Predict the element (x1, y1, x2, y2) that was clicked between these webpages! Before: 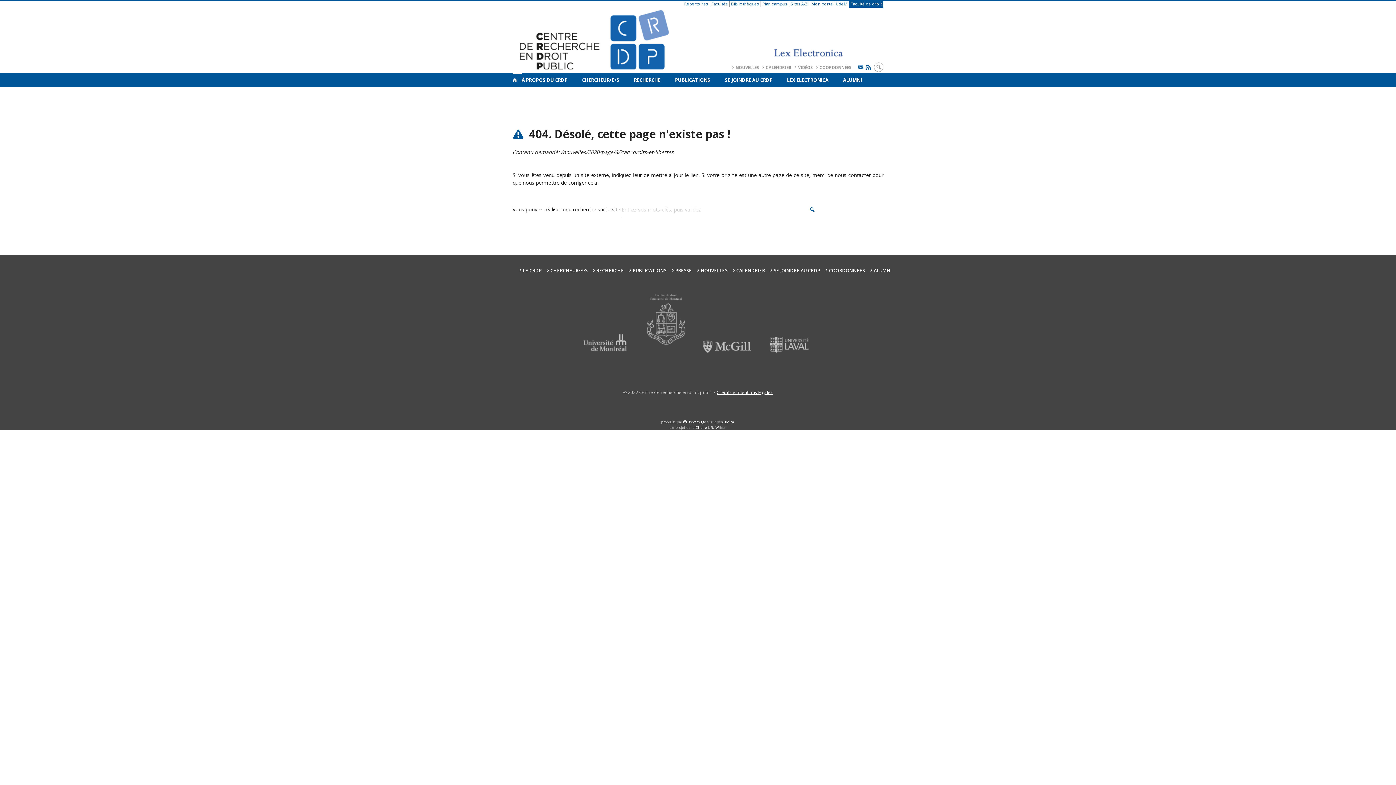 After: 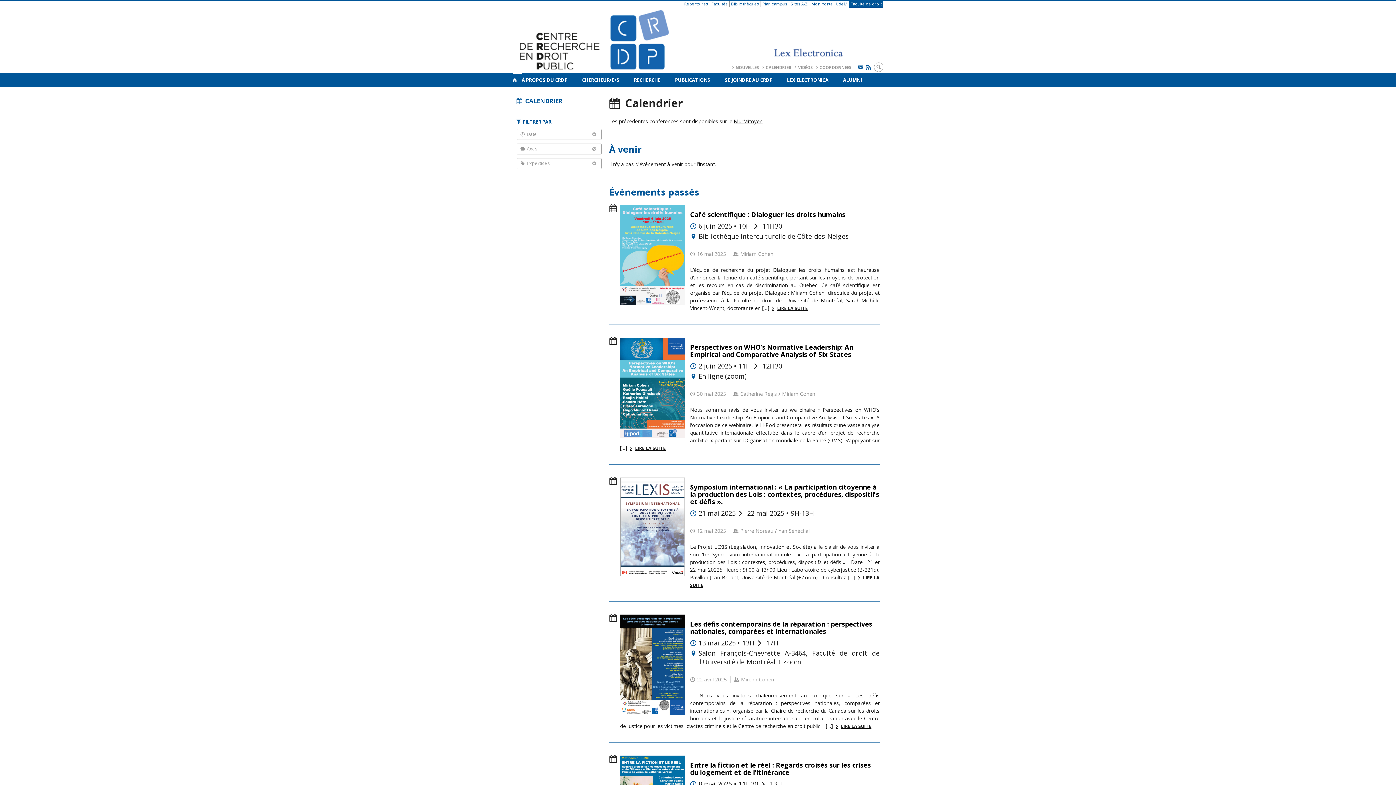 Action: bbox: (762, 64, 791, 70) label: CALENDRIER